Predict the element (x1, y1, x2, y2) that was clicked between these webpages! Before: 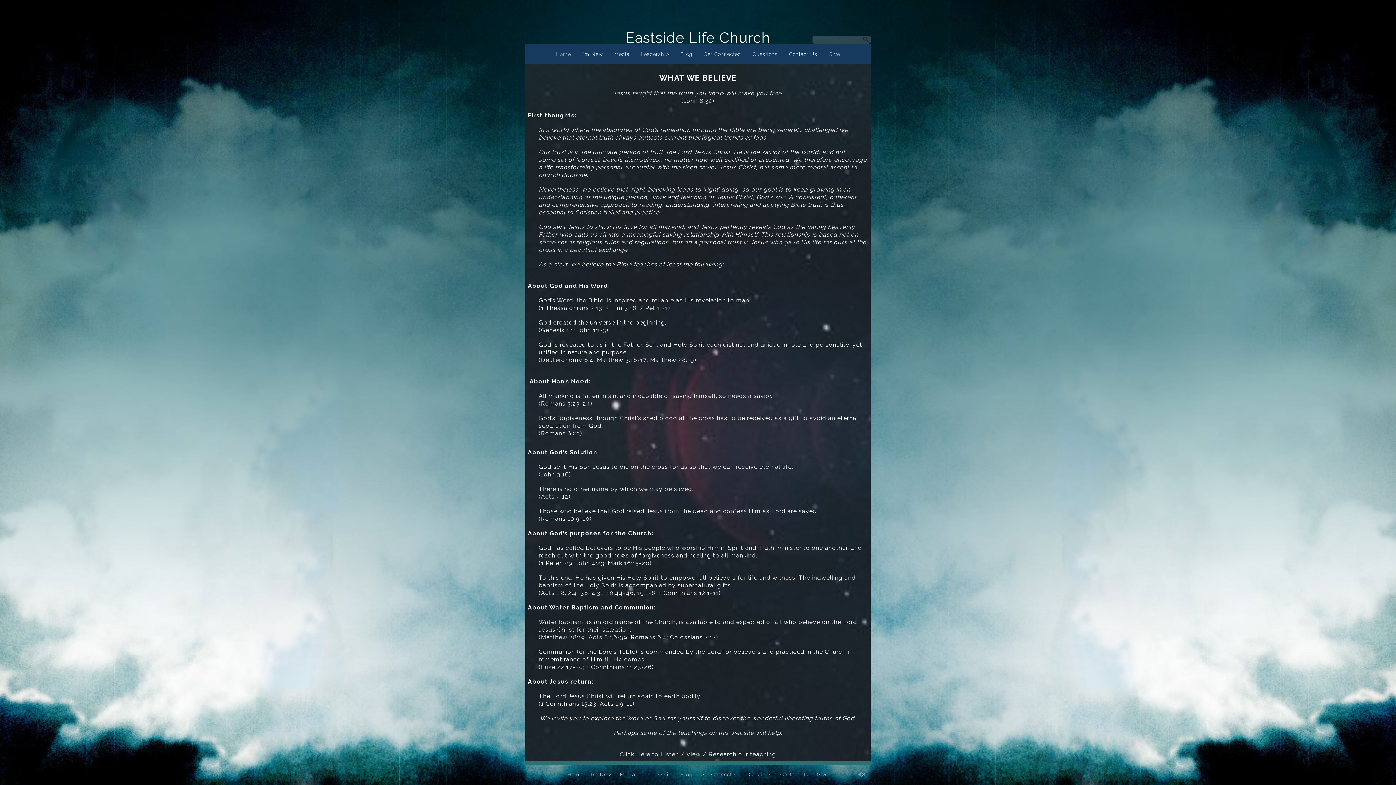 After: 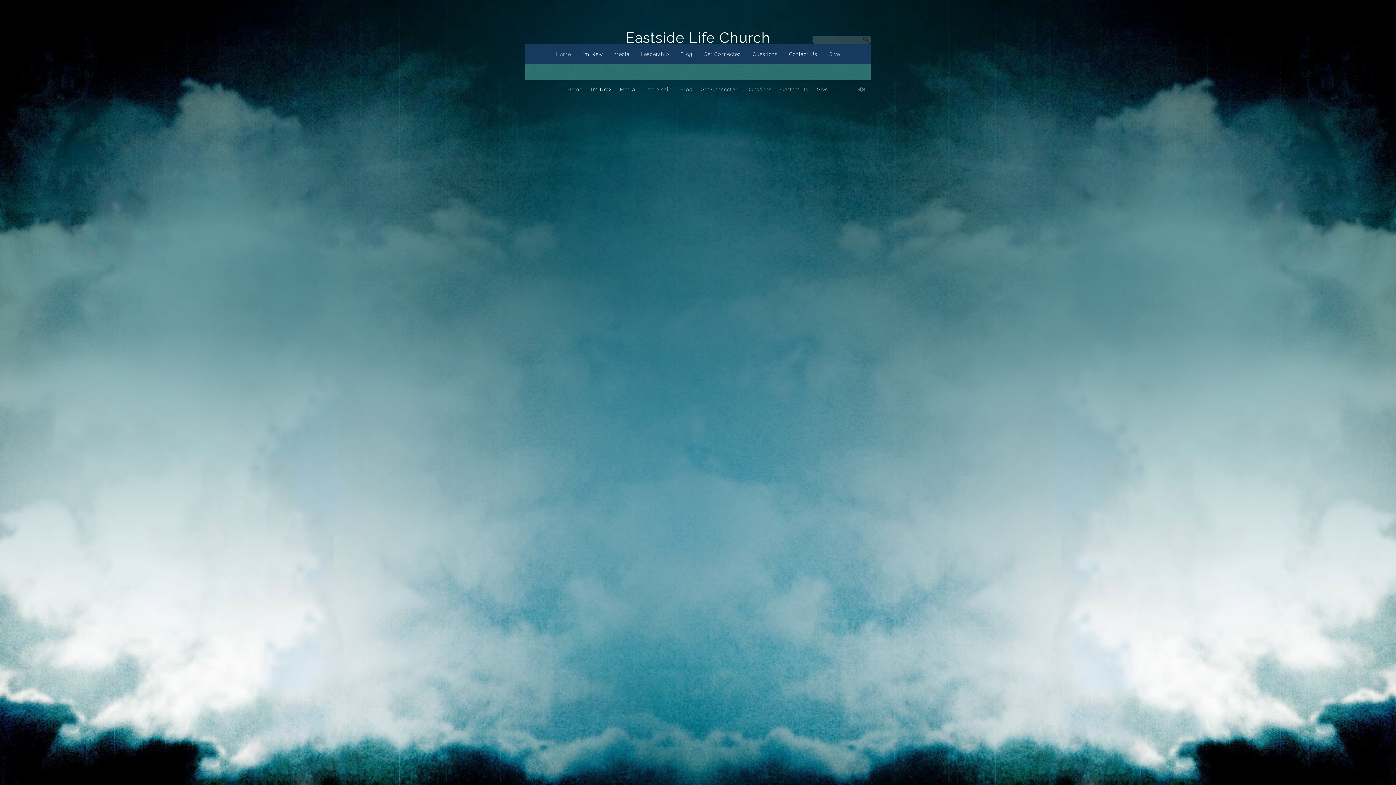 Action: bbox: (576, 43, 608, 59) label: I’m New